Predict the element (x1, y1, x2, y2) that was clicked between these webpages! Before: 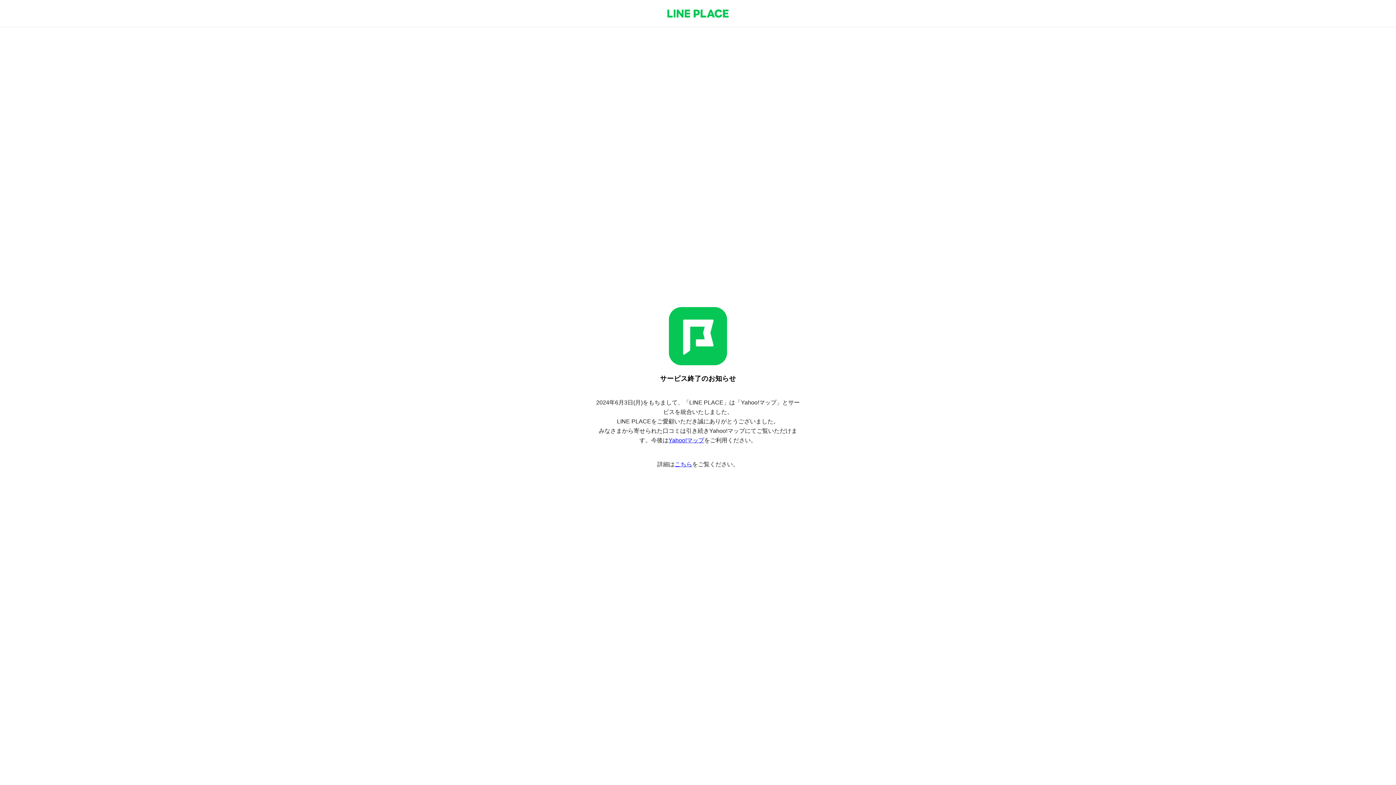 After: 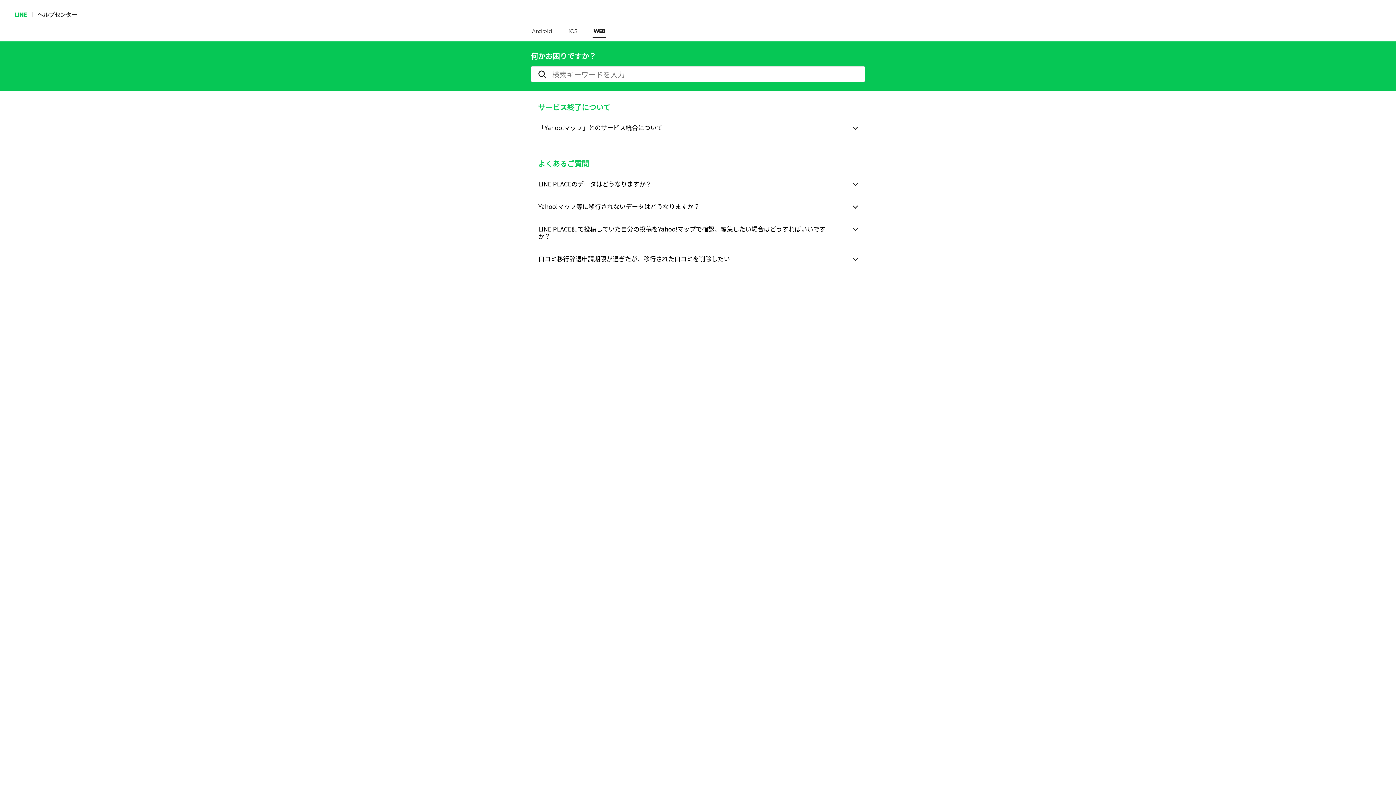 Action: label: こちら bbox: (674, 461, 692, 467)